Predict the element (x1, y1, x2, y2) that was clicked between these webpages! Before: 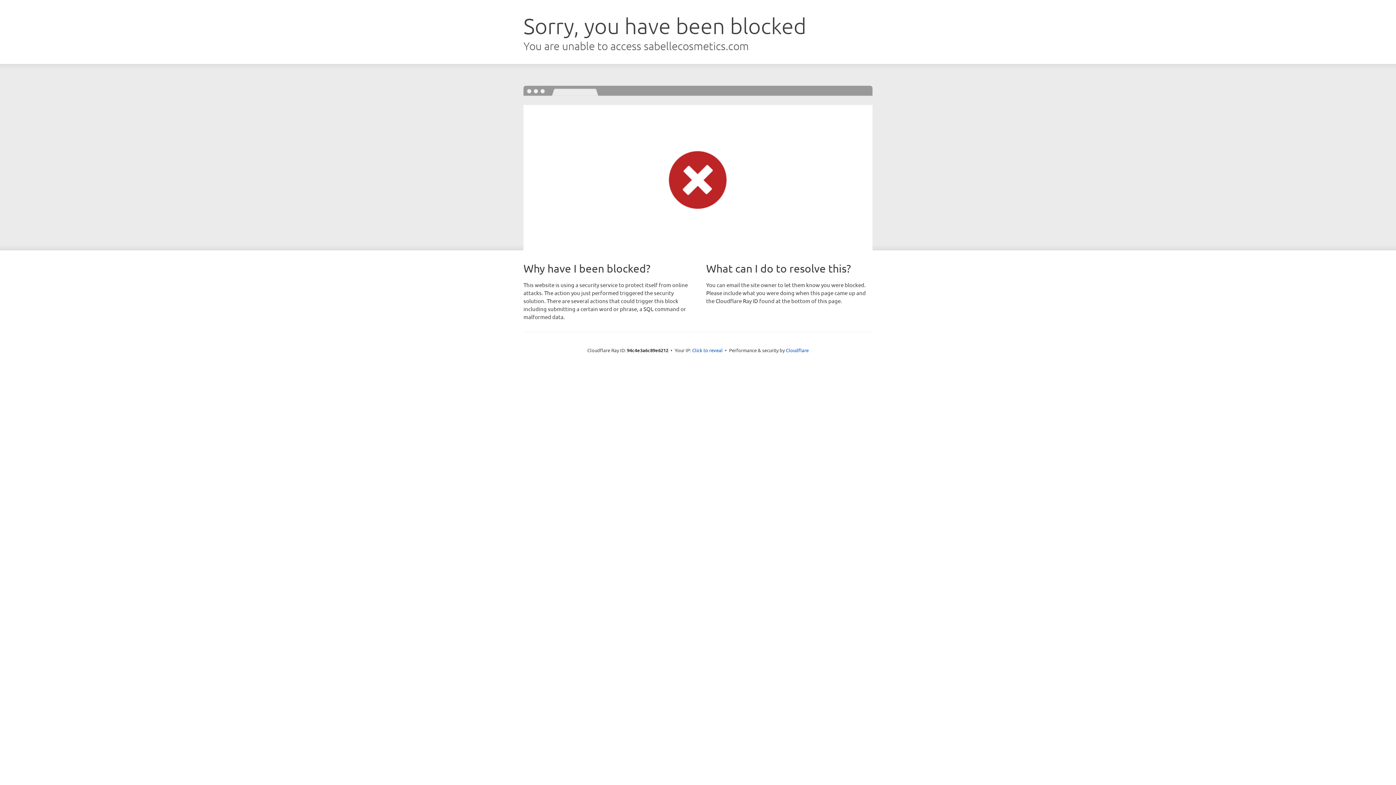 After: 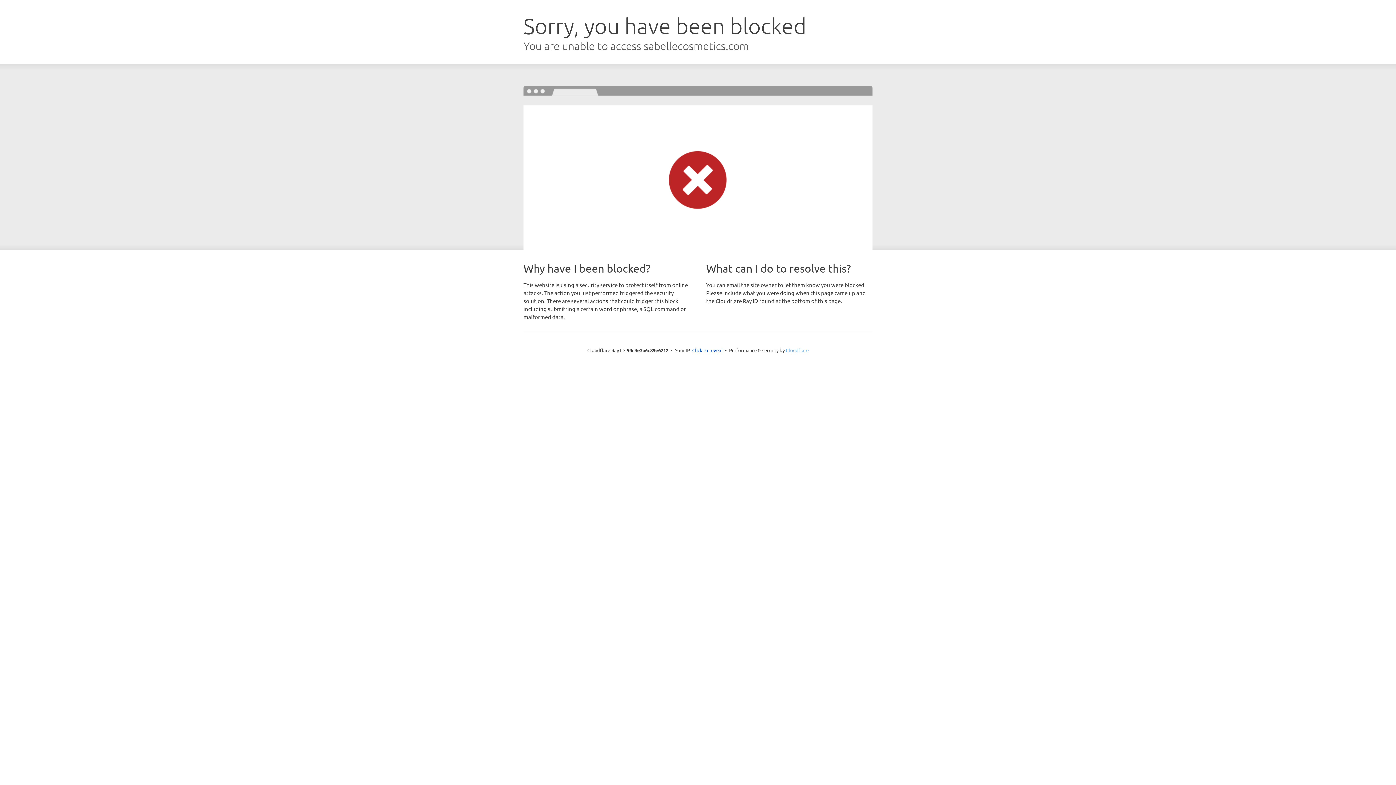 Action: label: Cloudflare bbox: (786, 347, 808, 353)